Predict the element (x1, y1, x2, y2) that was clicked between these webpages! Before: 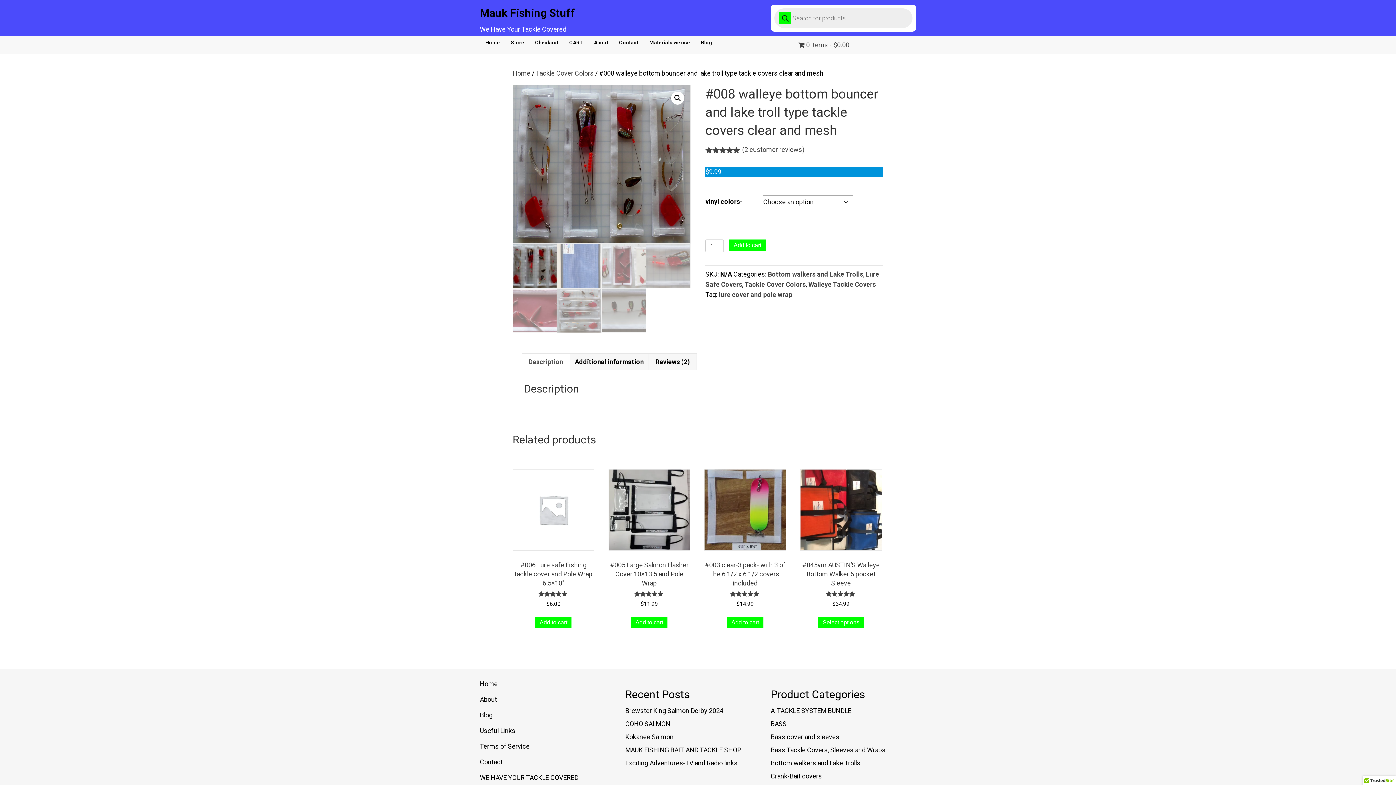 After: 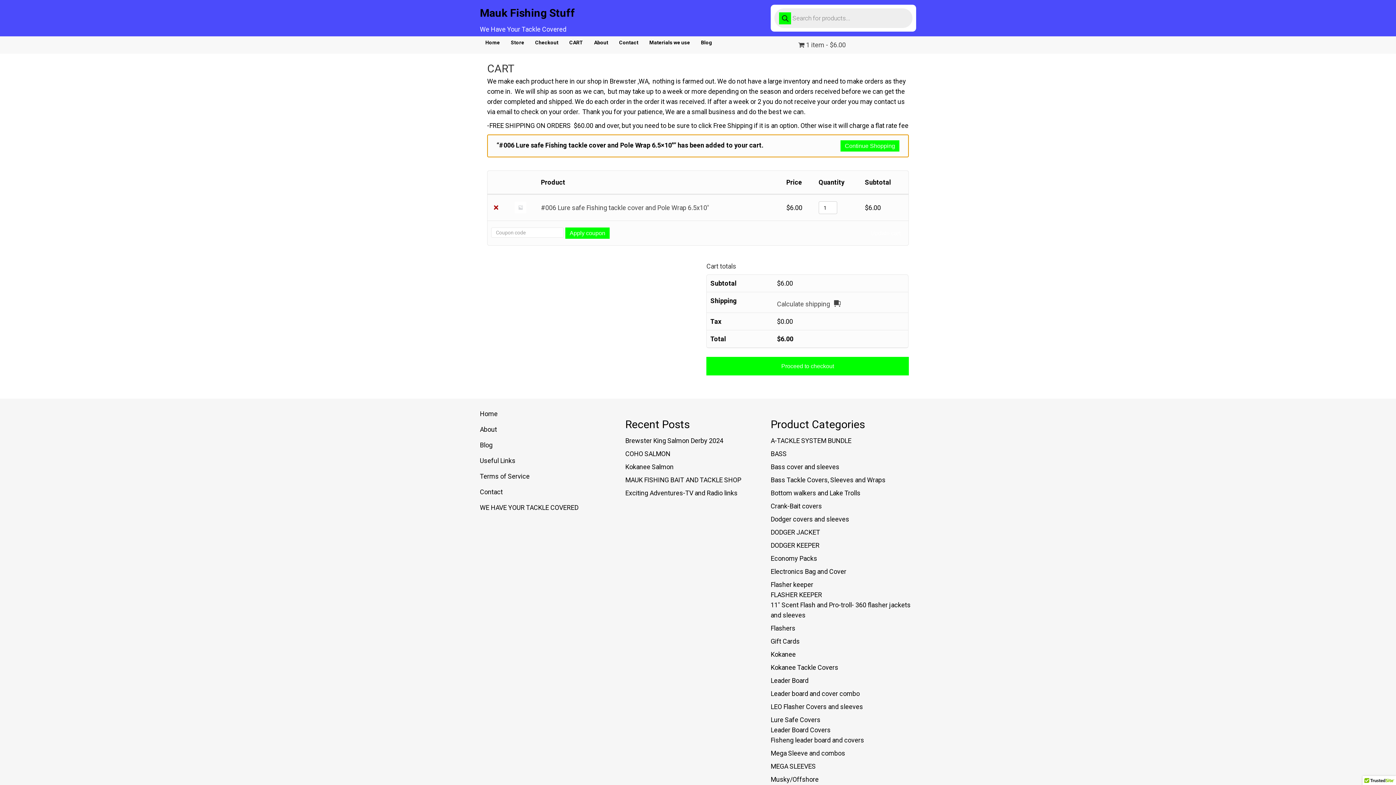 Action: label: Add to cart: “#006  Lure safe Fishing tackle cover and Pole Wrap 6.5x10"” bbox: (535, 617, 571, 628)